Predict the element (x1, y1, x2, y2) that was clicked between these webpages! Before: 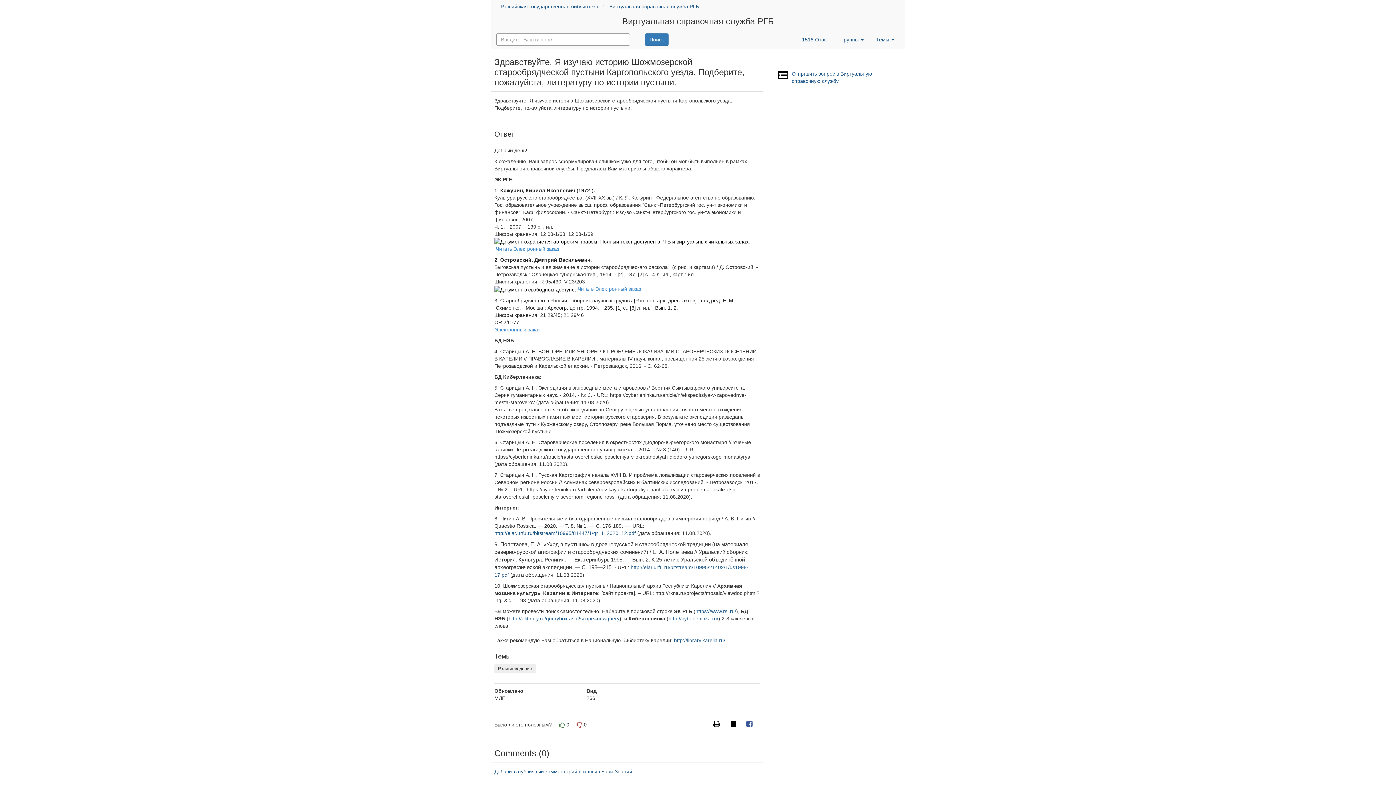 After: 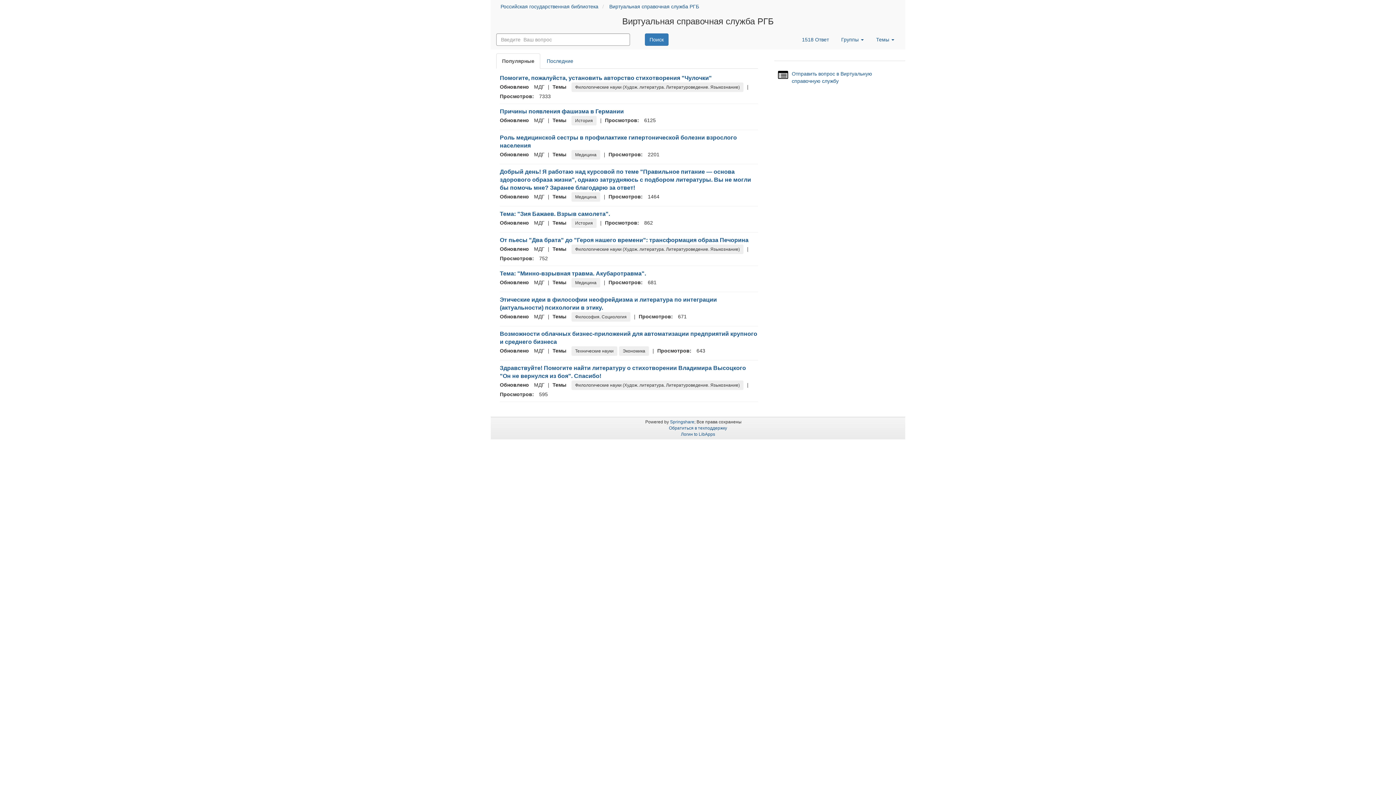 Action: label: Виртуальная справочная служба РГБ bbox: (608, -1, 700, 14)